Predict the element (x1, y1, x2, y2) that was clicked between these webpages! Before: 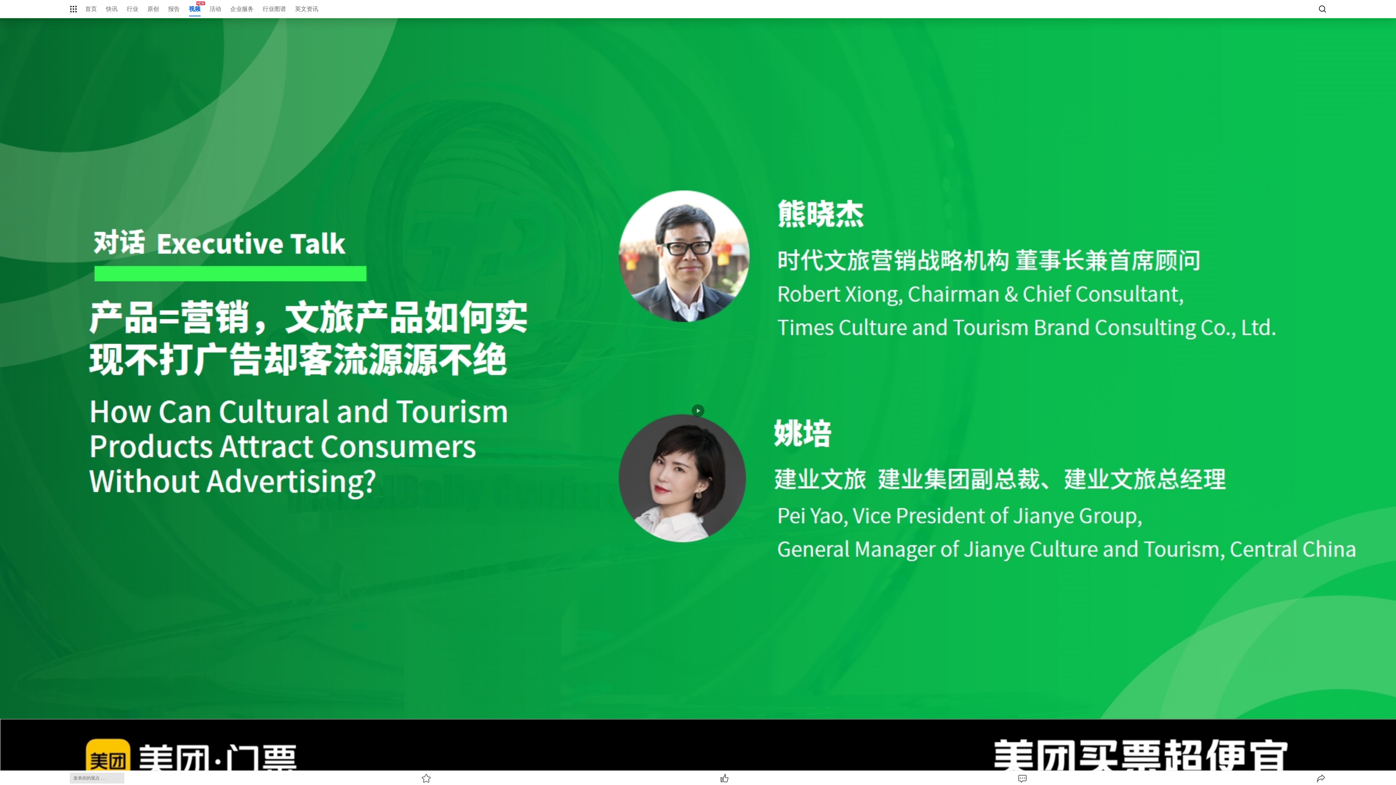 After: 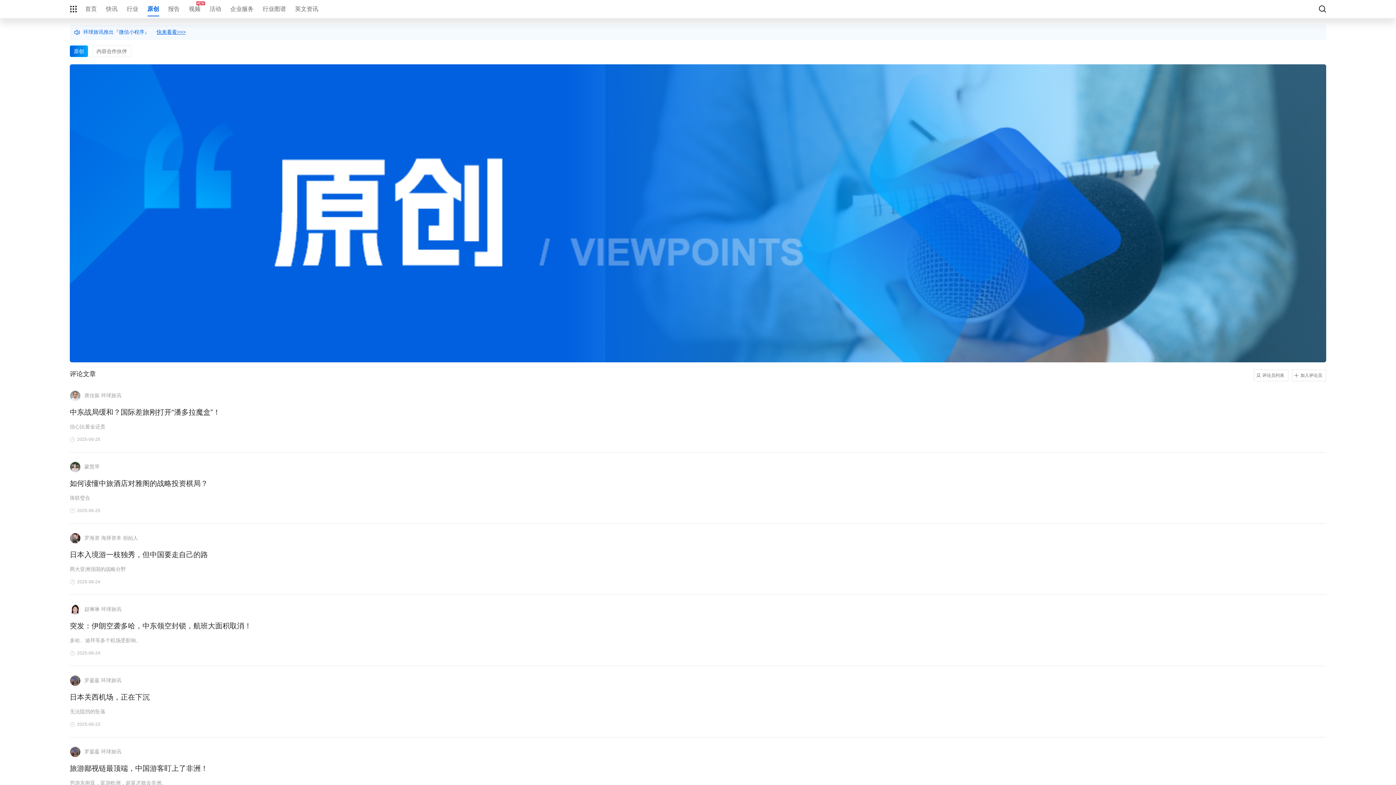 Action: bbox: (147, 0, 159, 18) label: 原创